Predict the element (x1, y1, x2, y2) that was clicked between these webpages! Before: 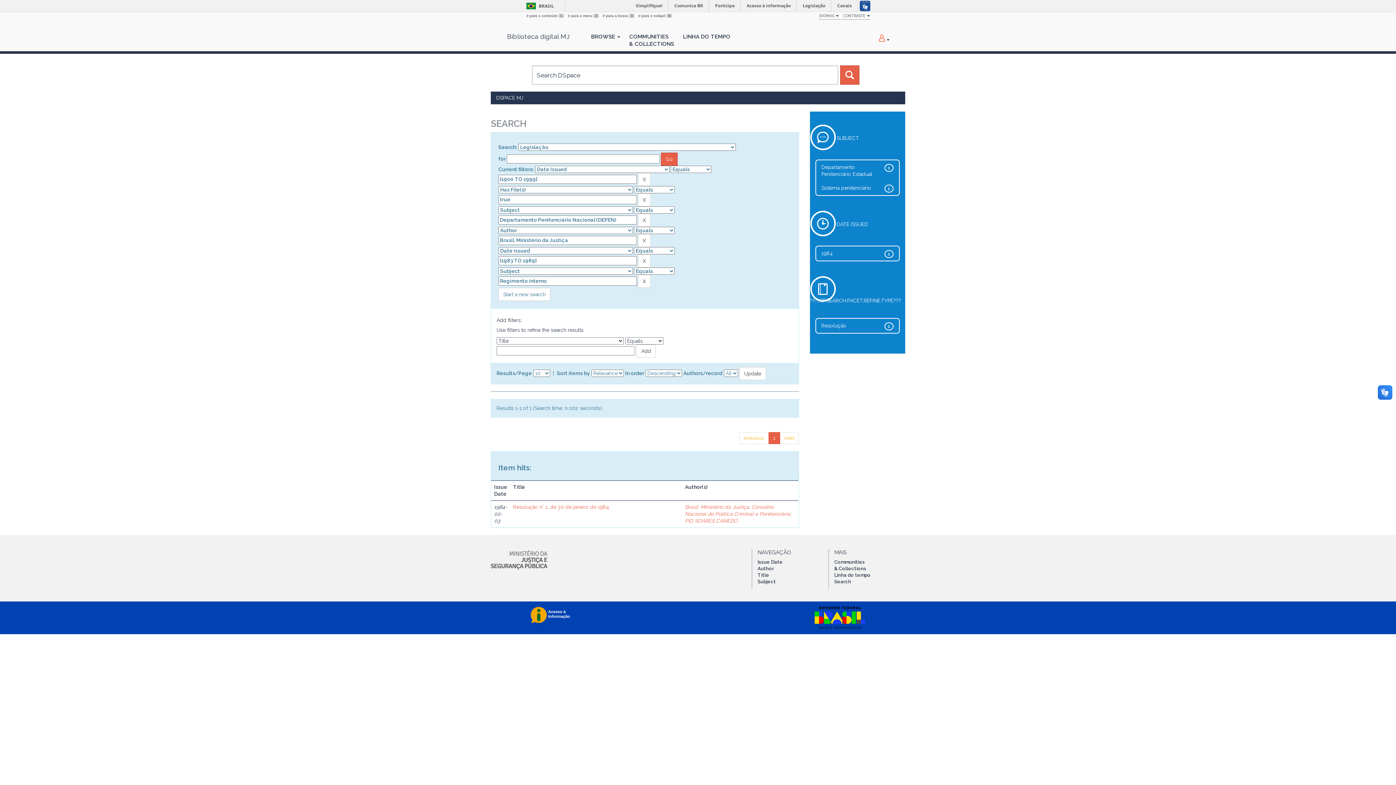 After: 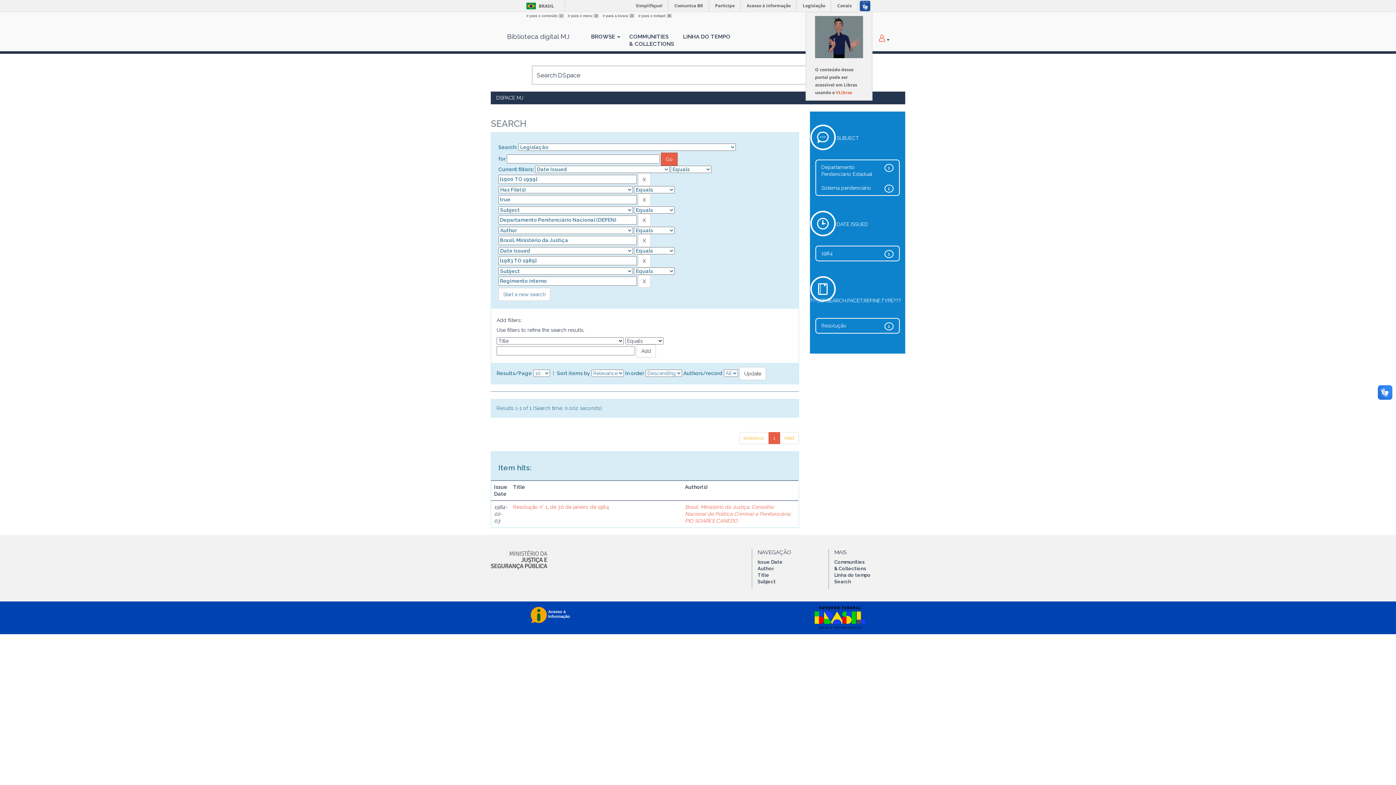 Action: bbox: (857, 0, 872, 11)